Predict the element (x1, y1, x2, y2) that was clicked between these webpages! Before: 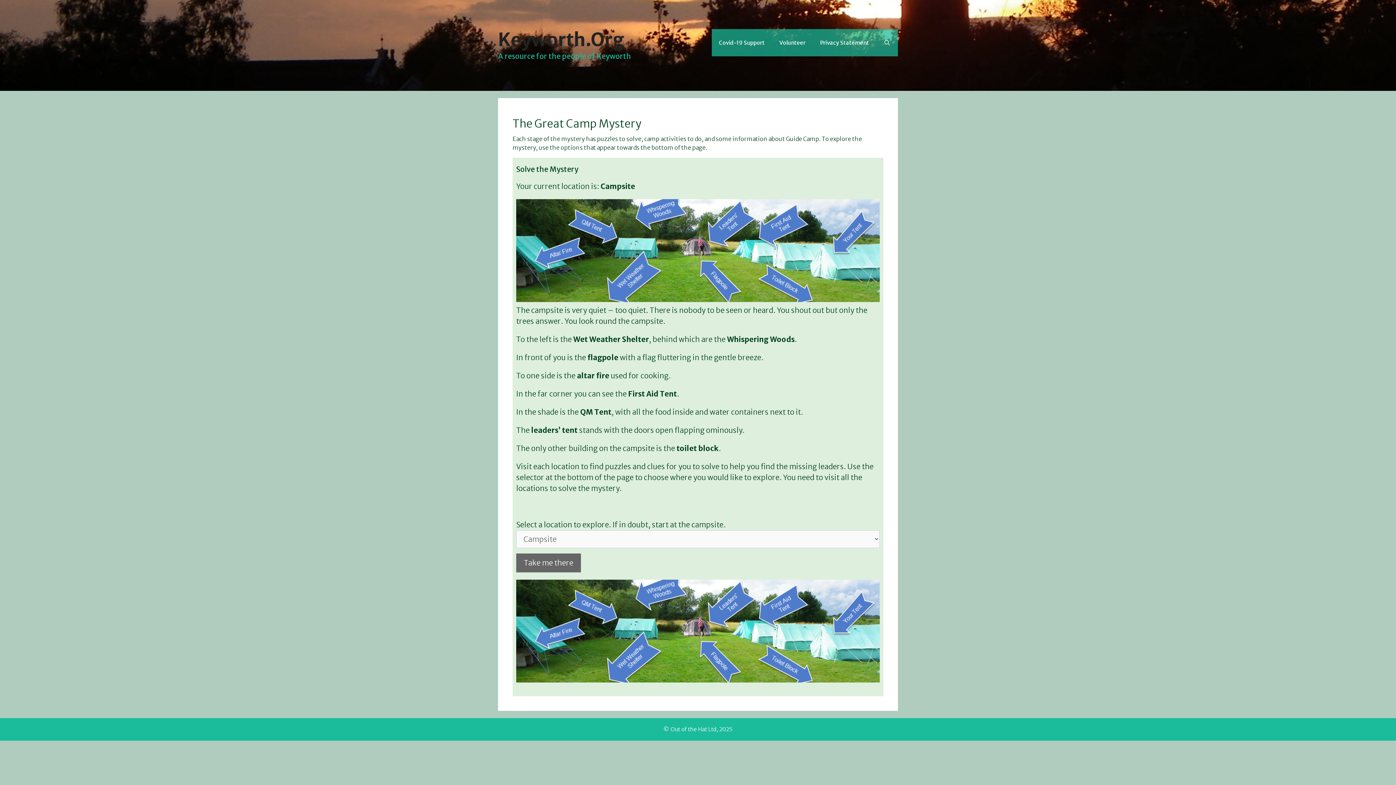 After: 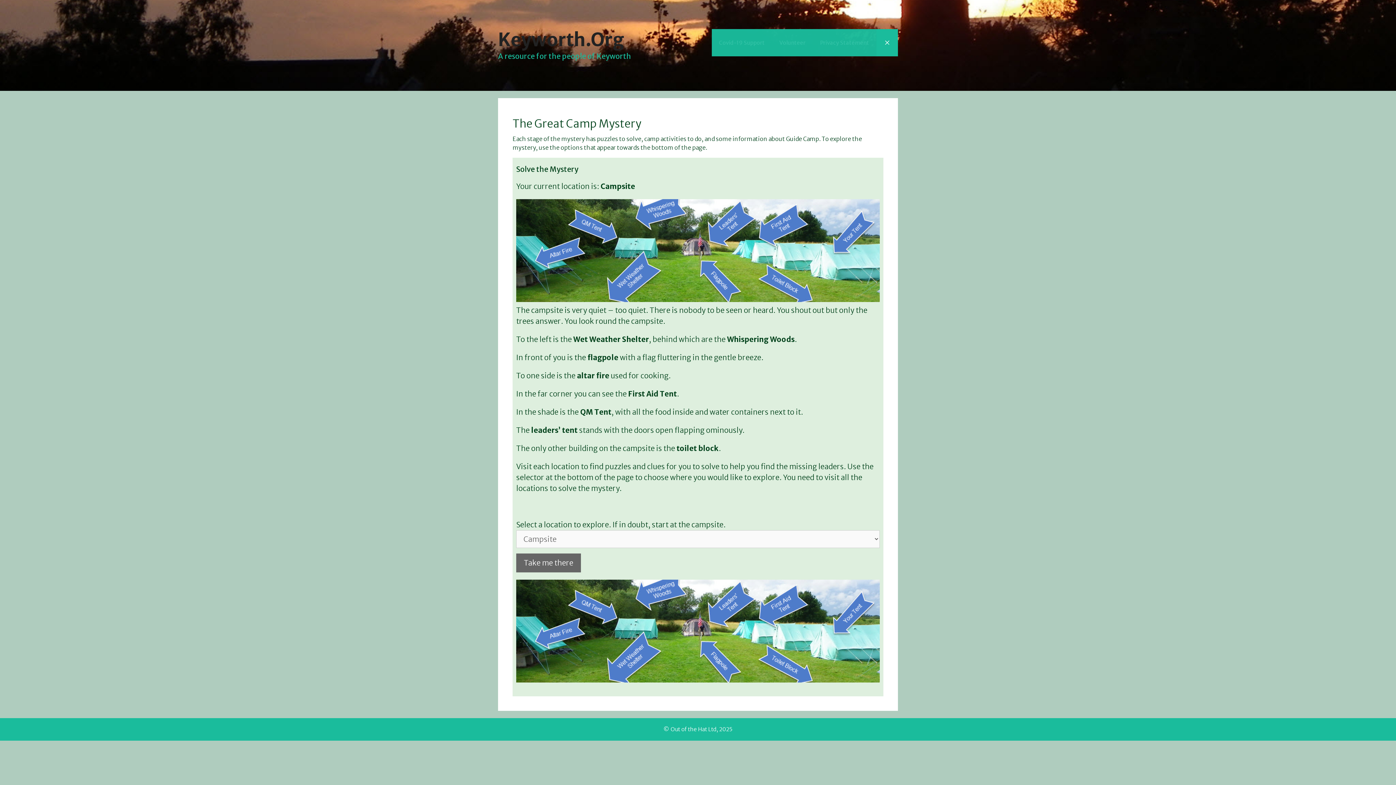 Action: bbox: (876, 29, 898, 56) label: Open Search Bar